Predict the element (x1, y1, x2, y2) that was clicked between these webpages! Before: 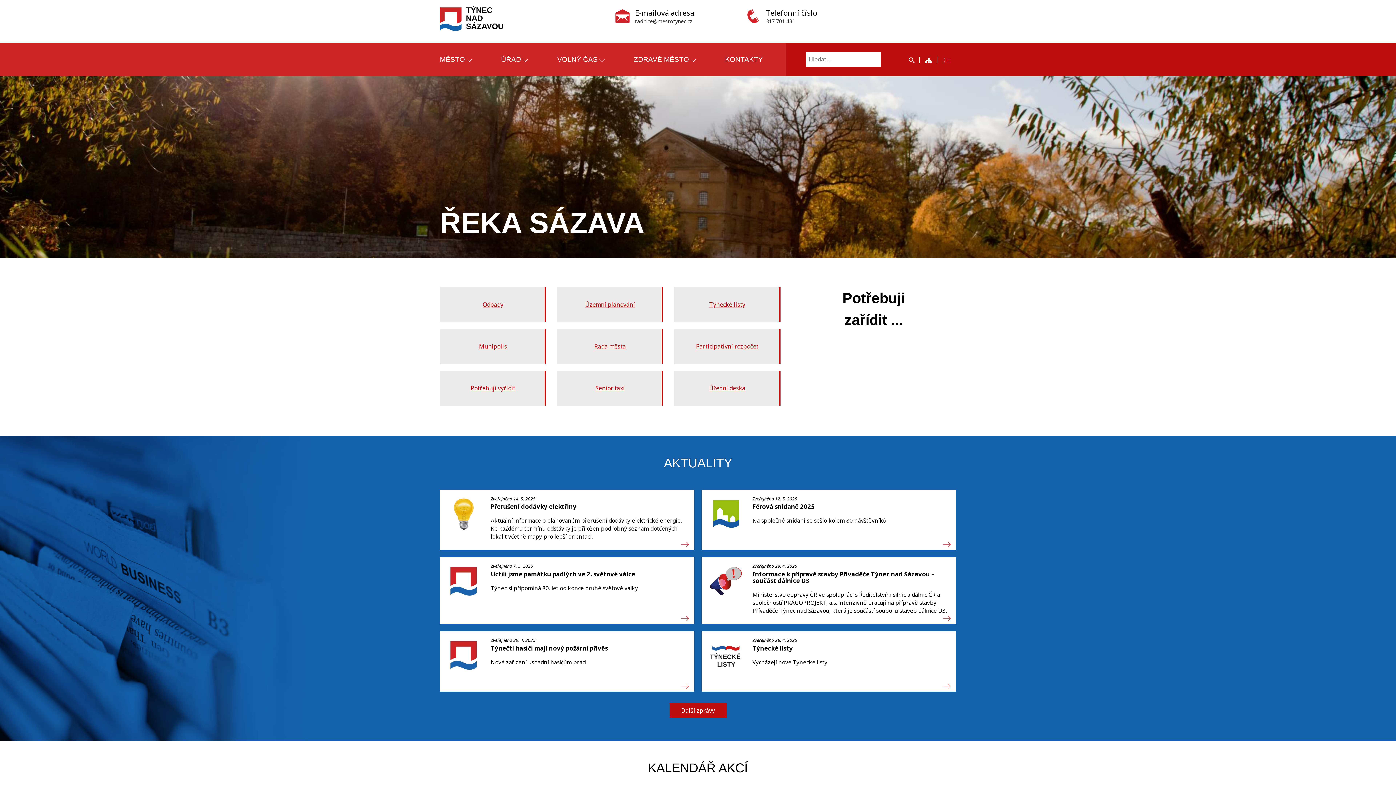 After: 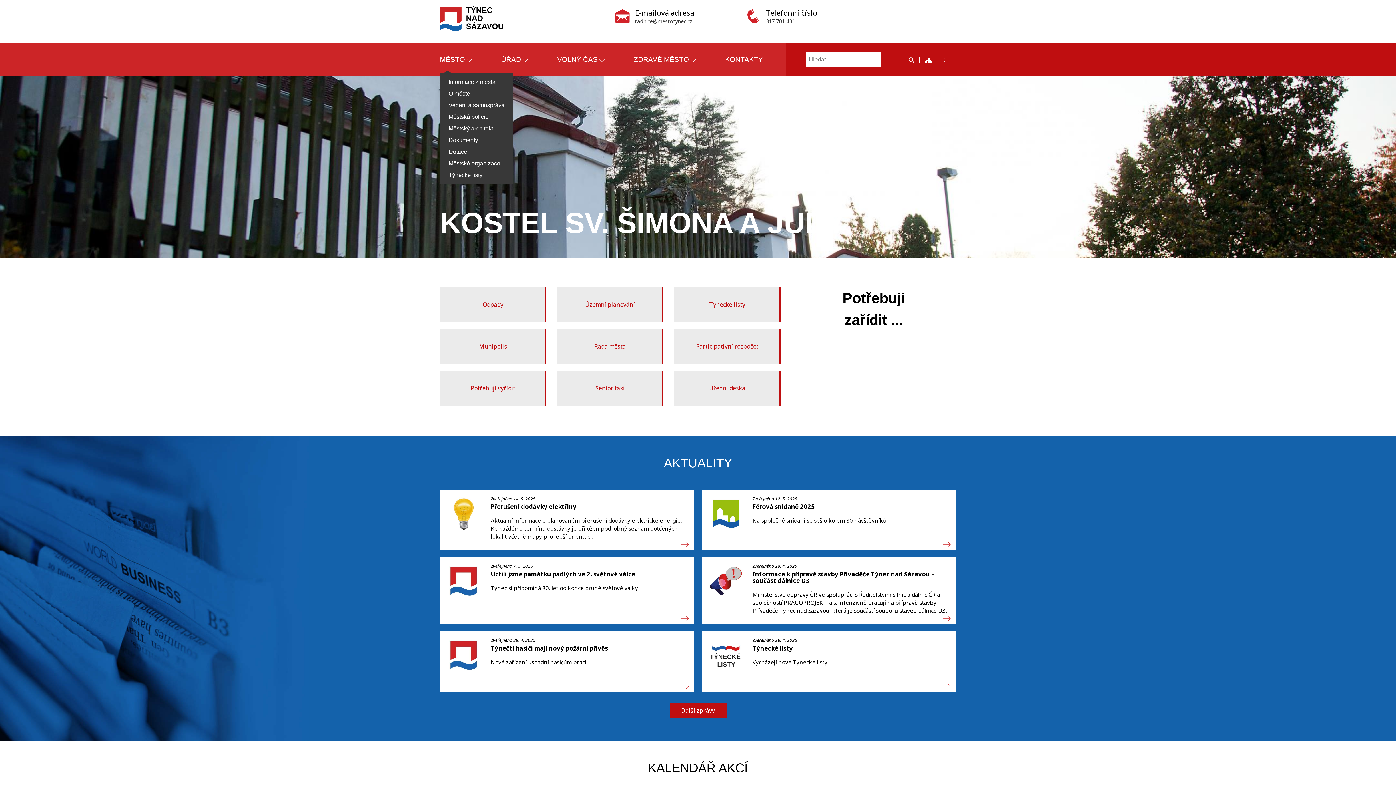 Action: bbox: (440, 54, 472, 64) label: MĚSTO